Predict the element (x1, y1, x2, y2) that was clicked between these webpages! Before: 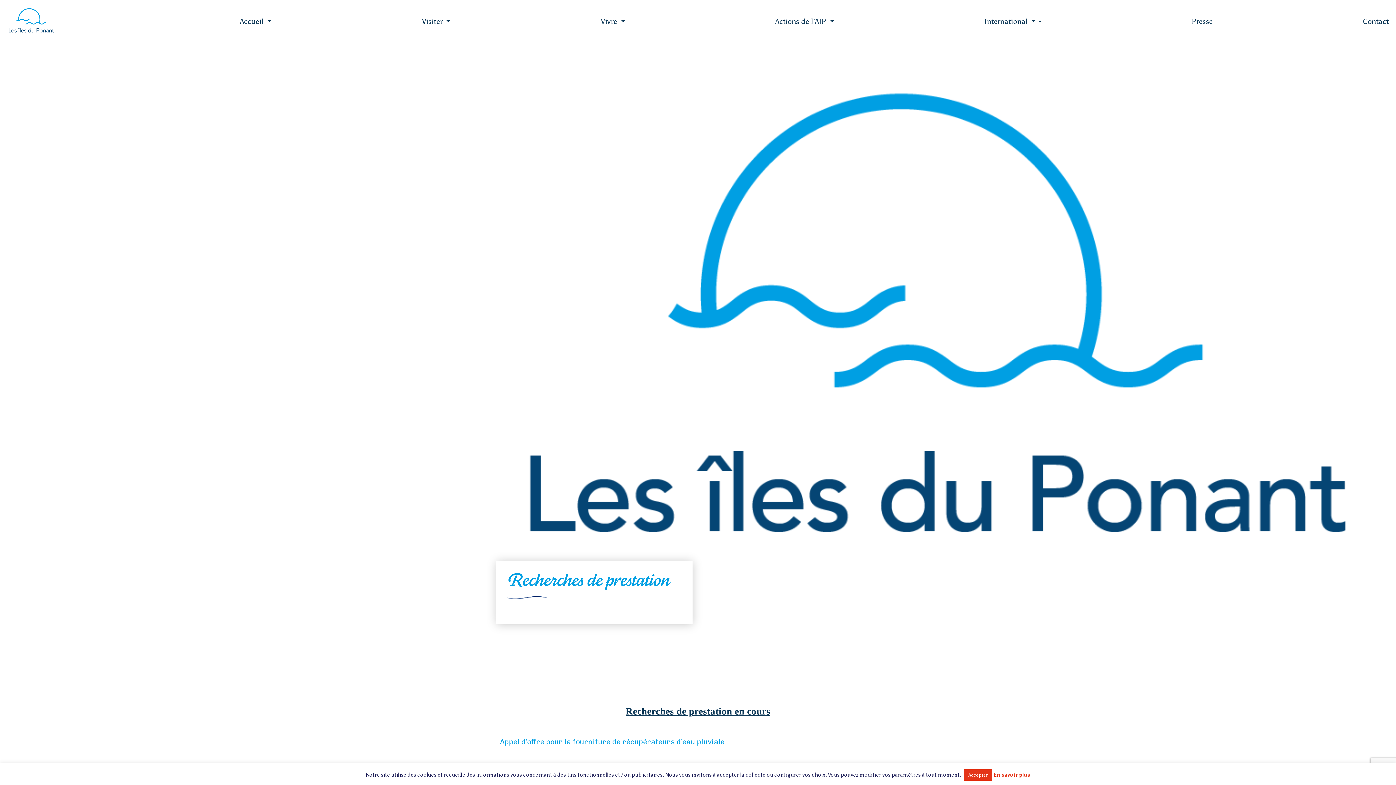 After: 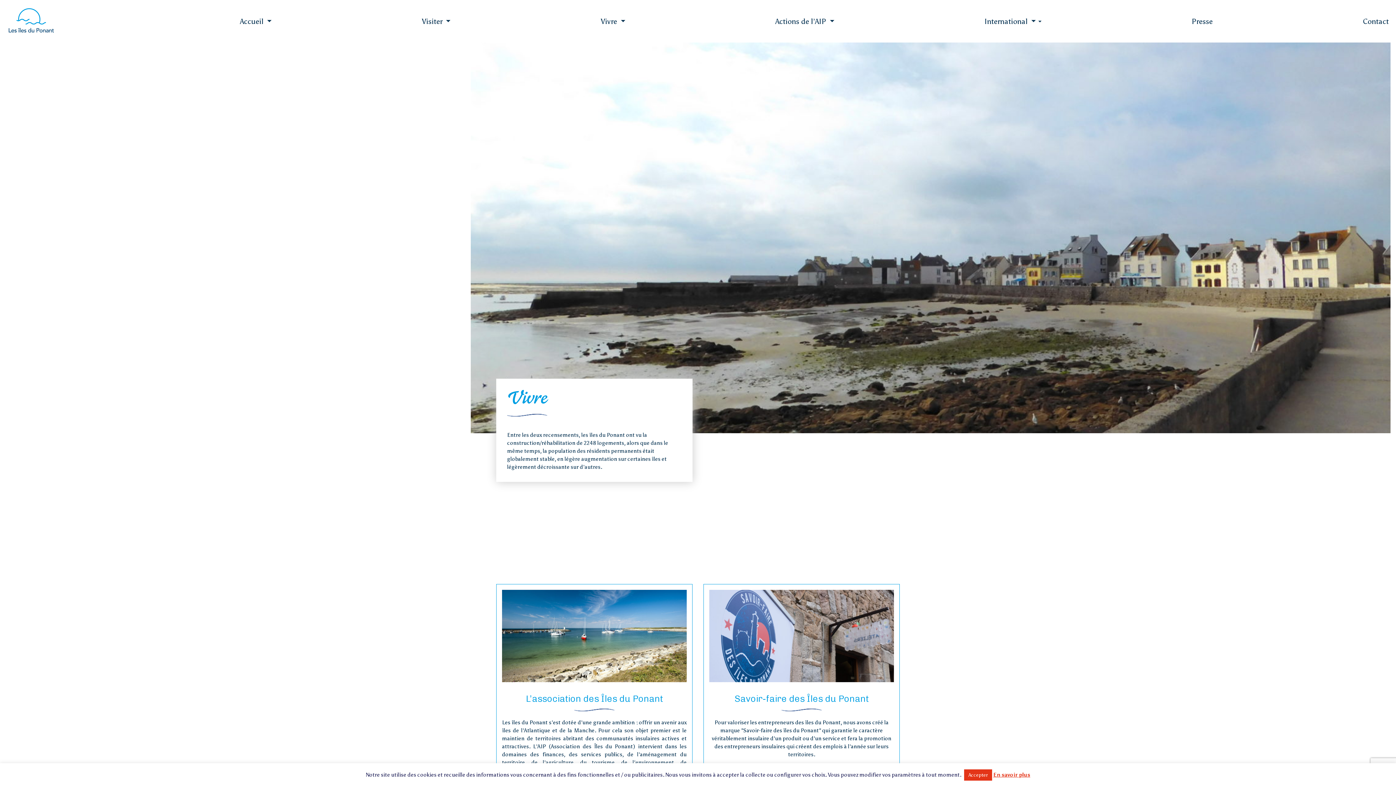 Action: label: Vivre  bbox: (600, 16, 625, 25)